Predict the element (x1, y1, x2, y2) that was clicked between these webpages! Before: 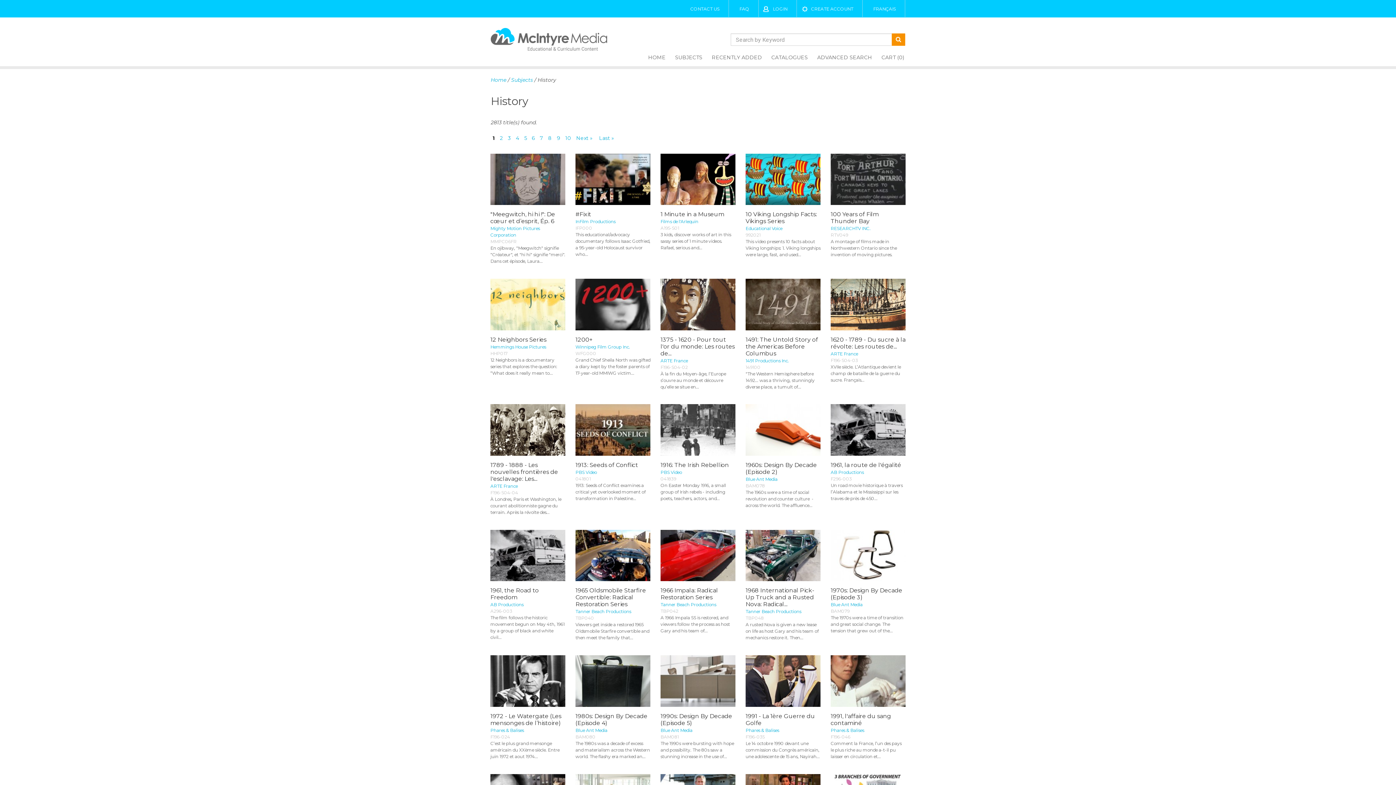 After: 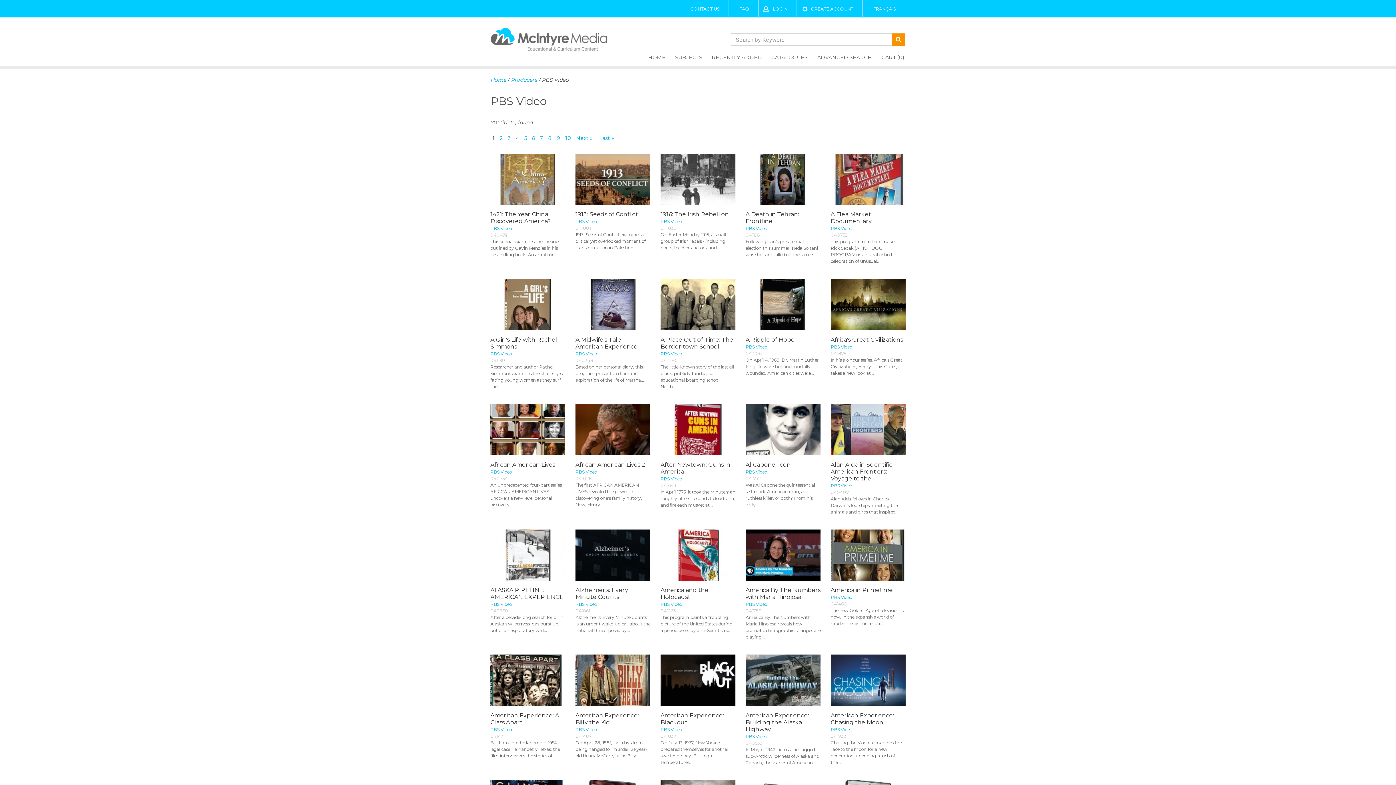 Action: label: PBS Video bbox: (575, 469, 597, 475)